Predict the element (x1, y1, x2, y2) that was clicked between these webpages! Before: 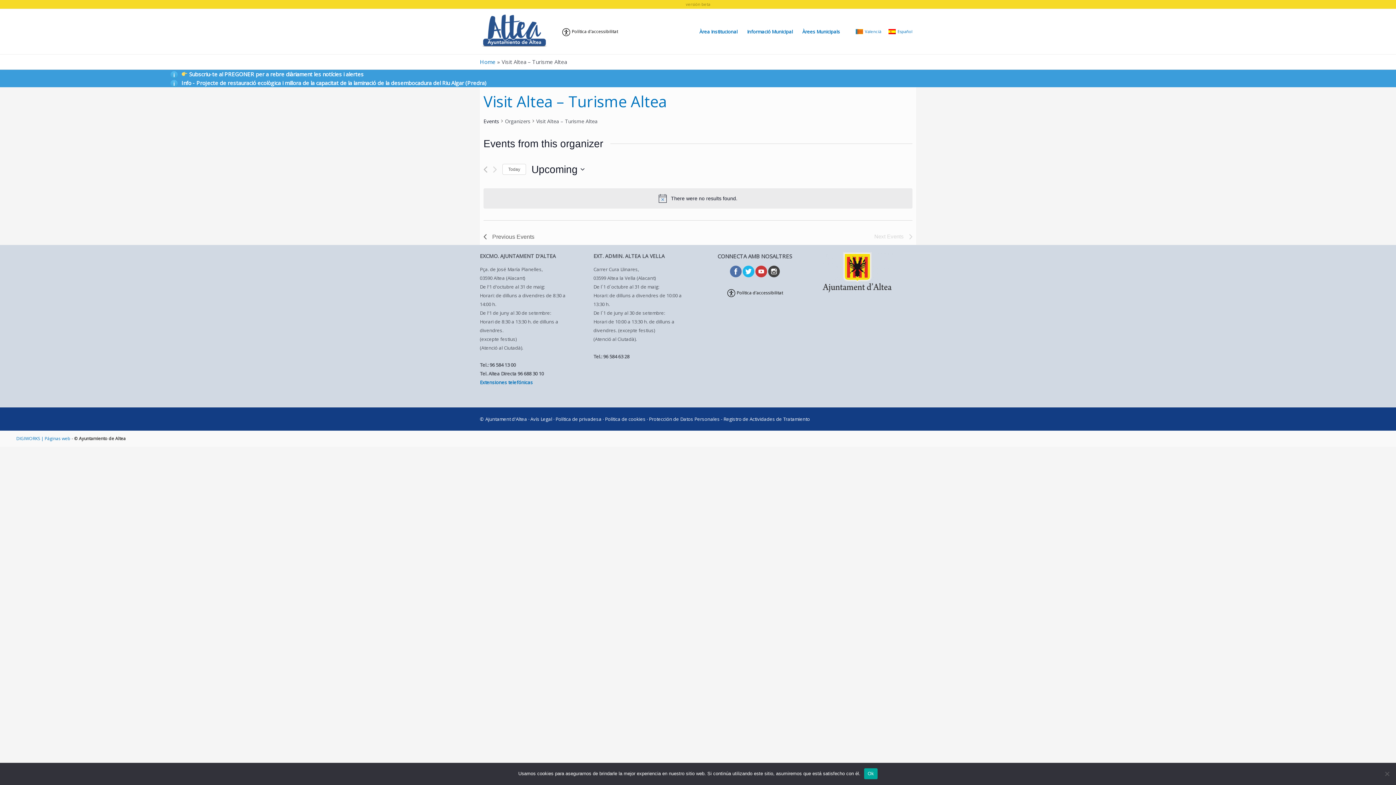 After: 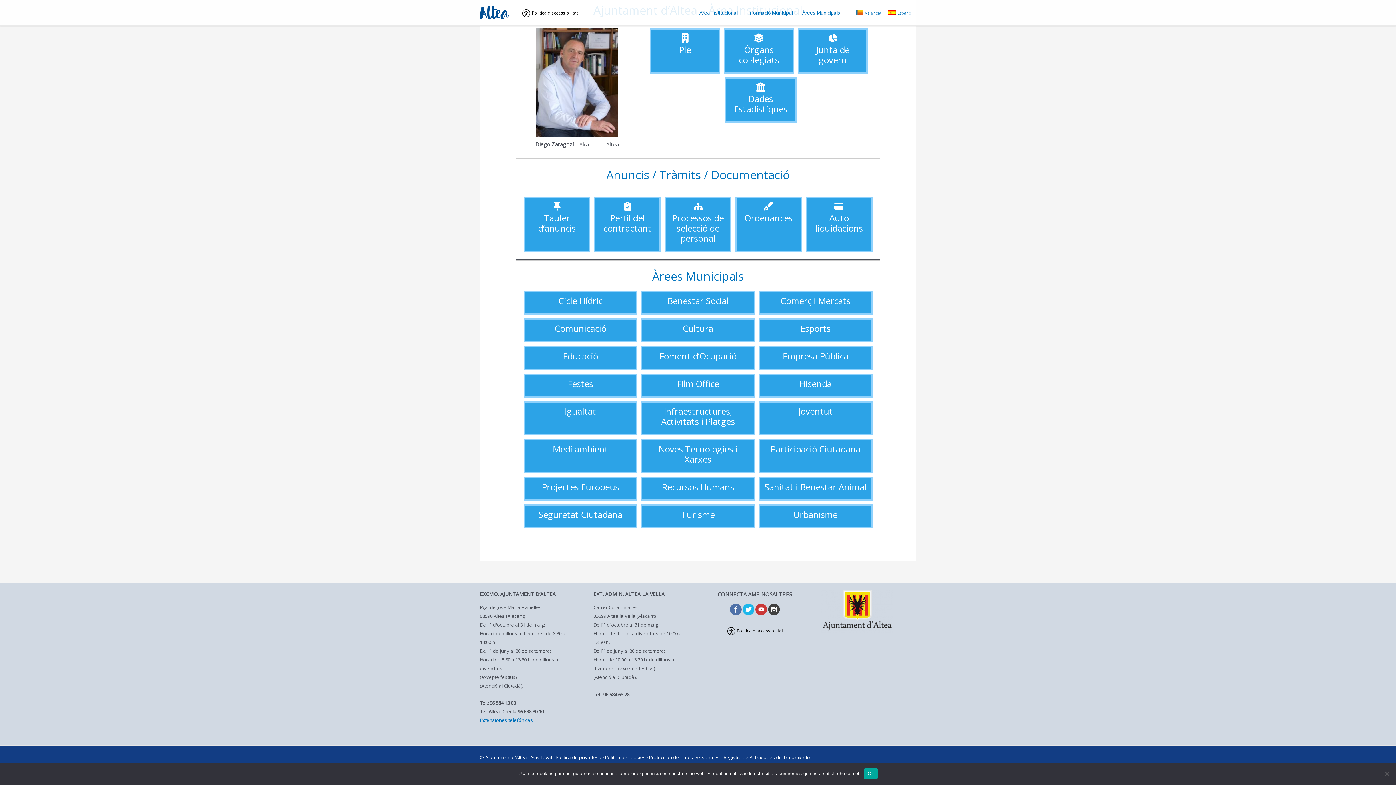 Action: bbox: (797, 18, 845, 44) label: Àrees Municipals